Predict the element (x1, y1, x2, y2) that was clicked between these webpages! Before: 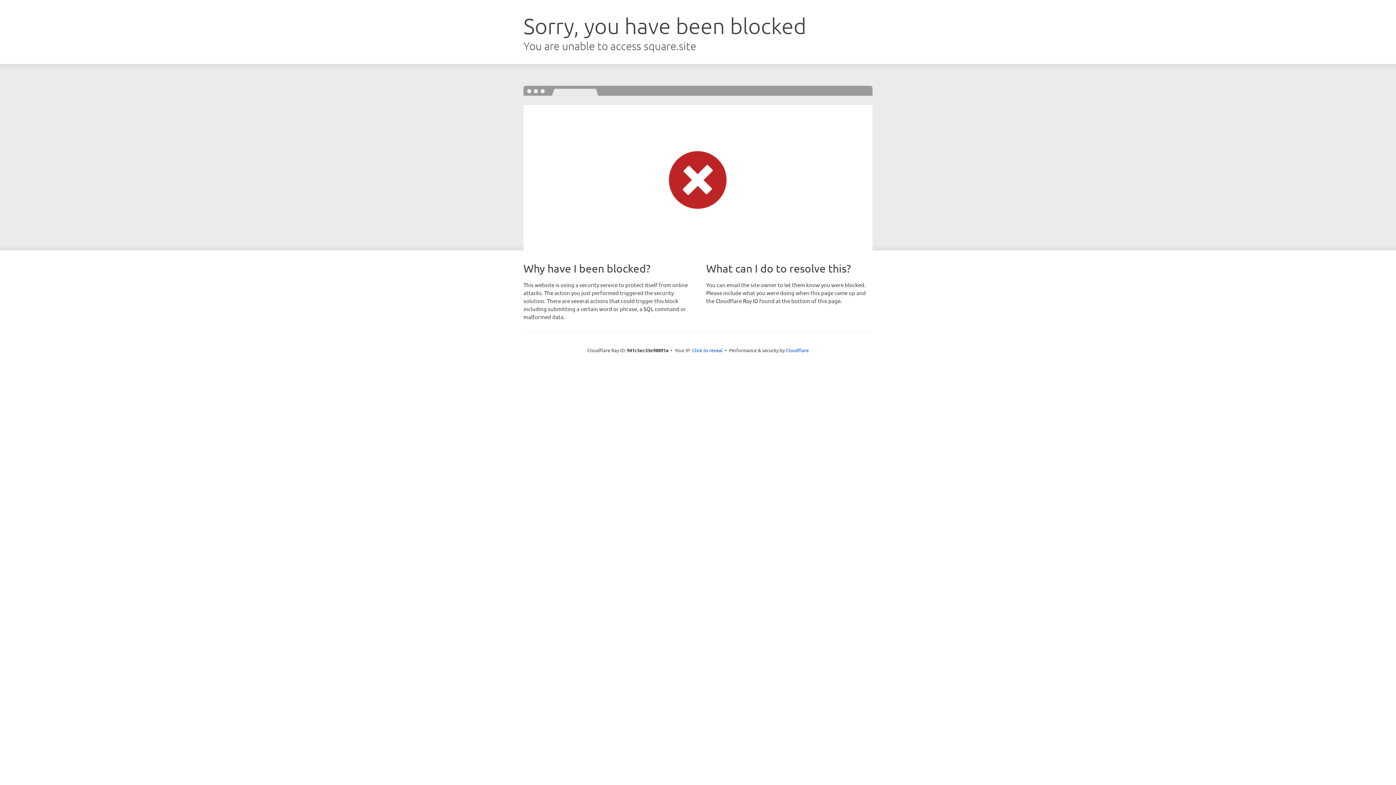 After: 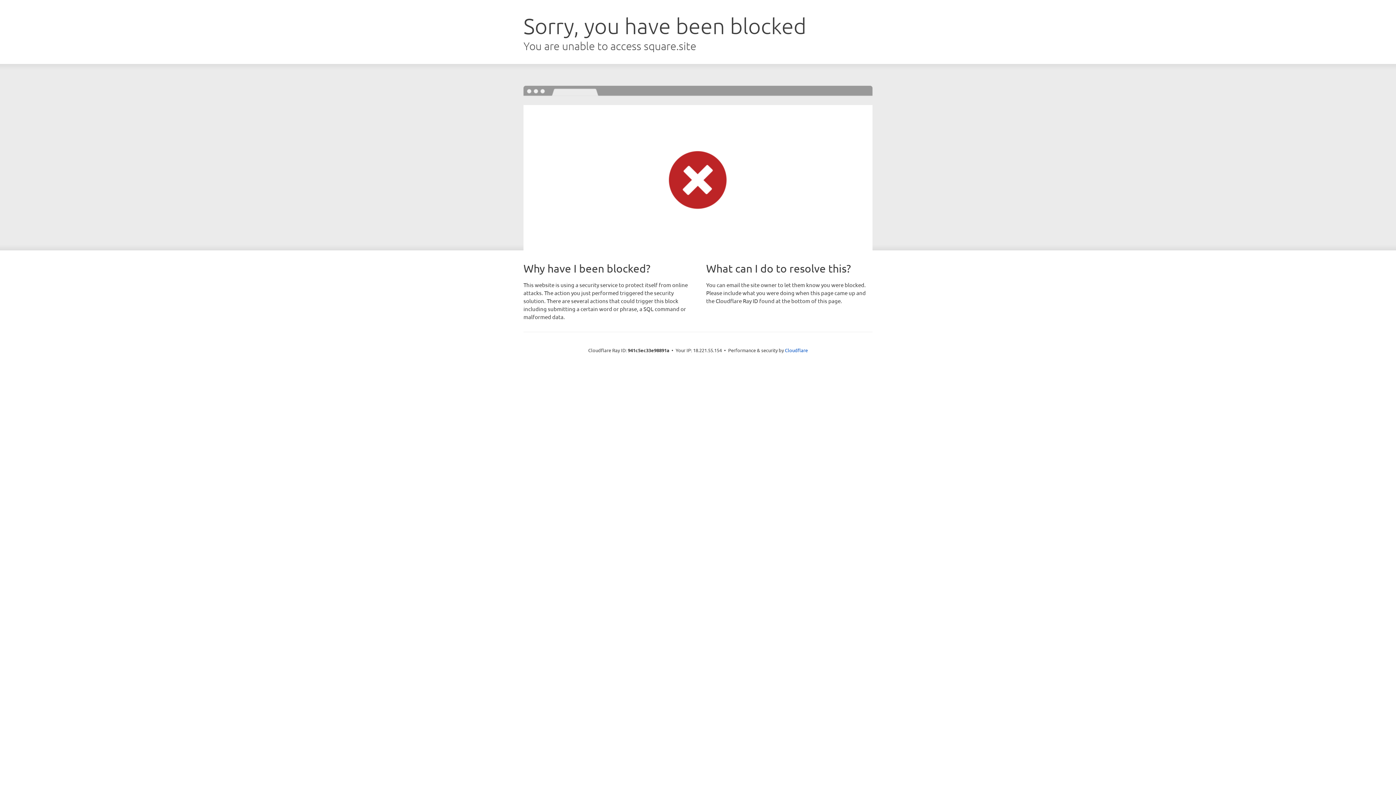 Action: bbox: (692, 346, 722, 353) label: Click to reveal